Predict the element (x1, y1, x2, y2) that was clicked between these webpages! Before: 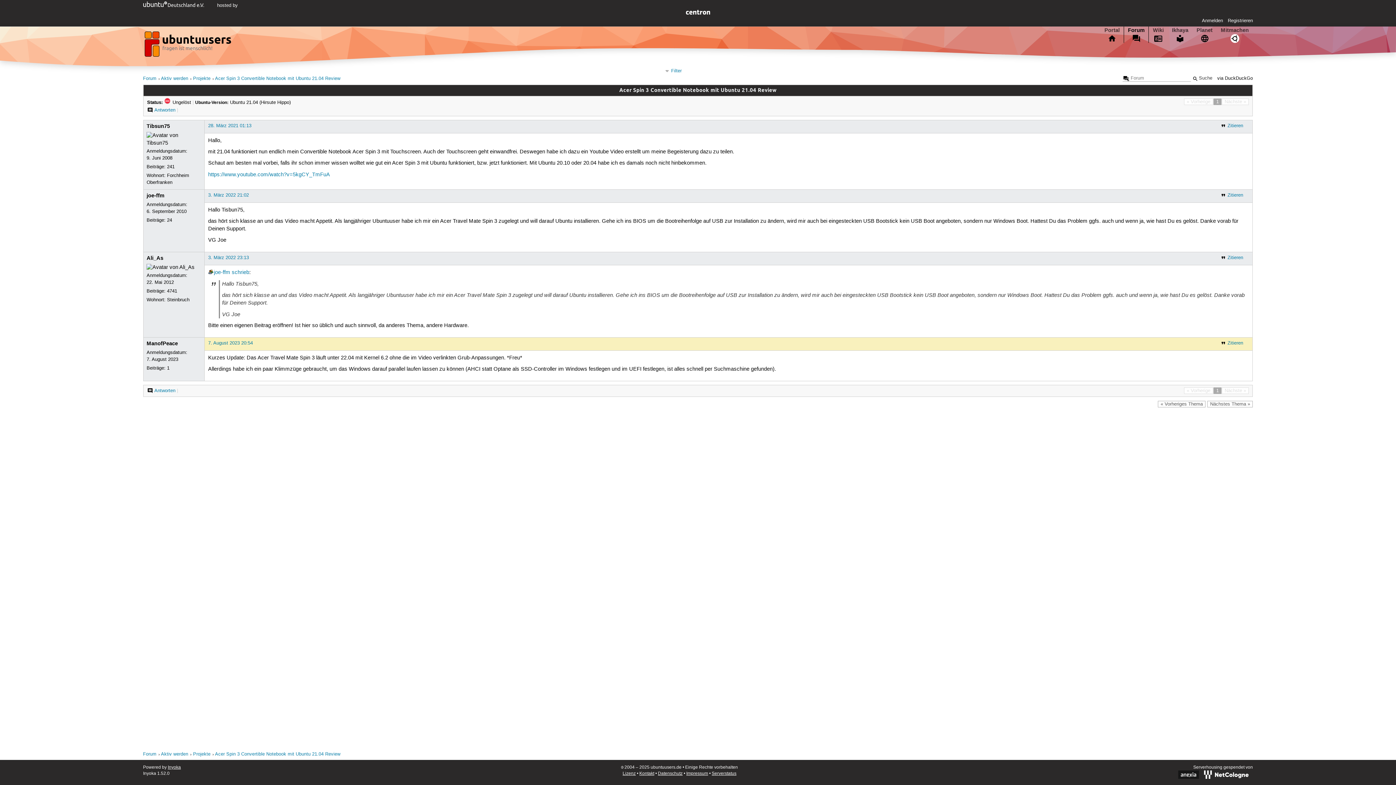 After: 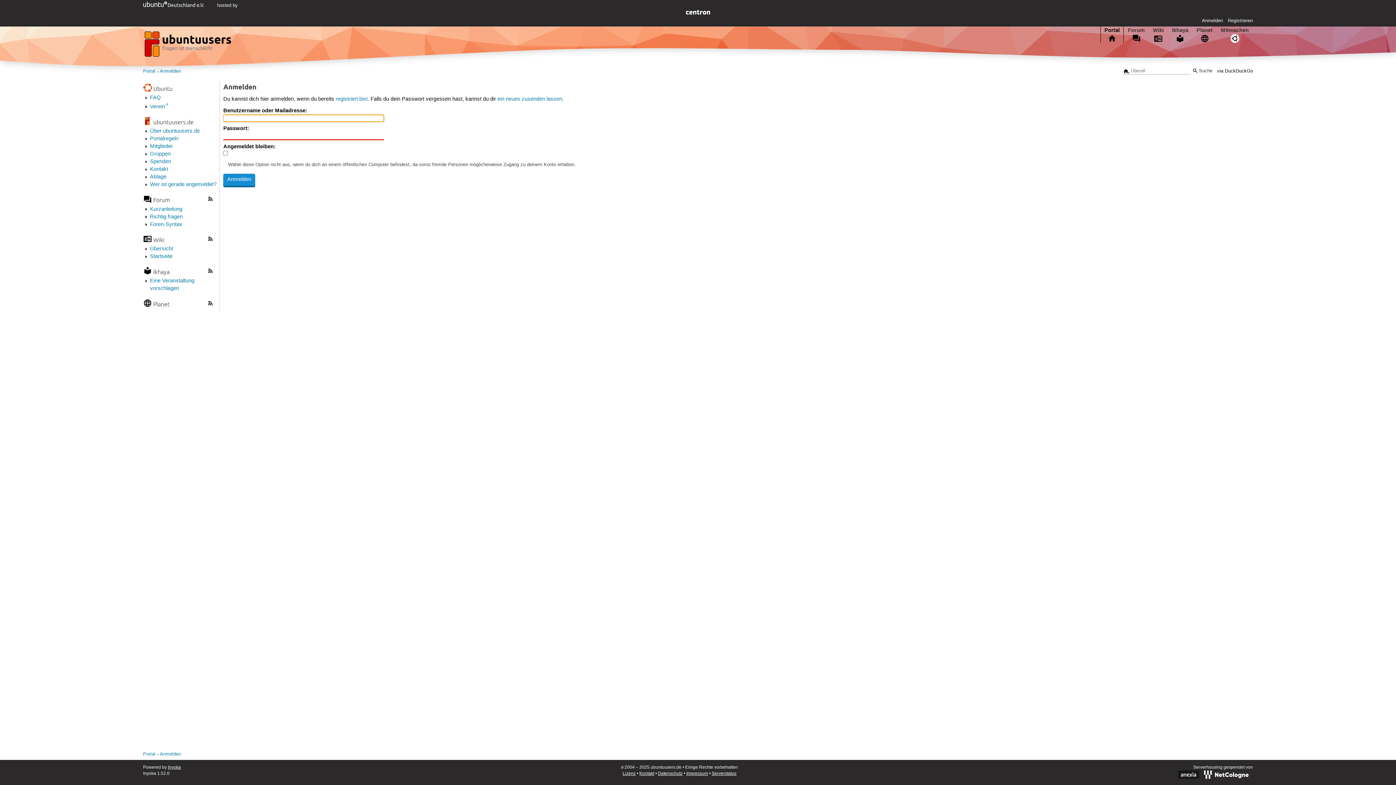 Action: label: joe-ffm bbox: (146, 191, 164, 199)